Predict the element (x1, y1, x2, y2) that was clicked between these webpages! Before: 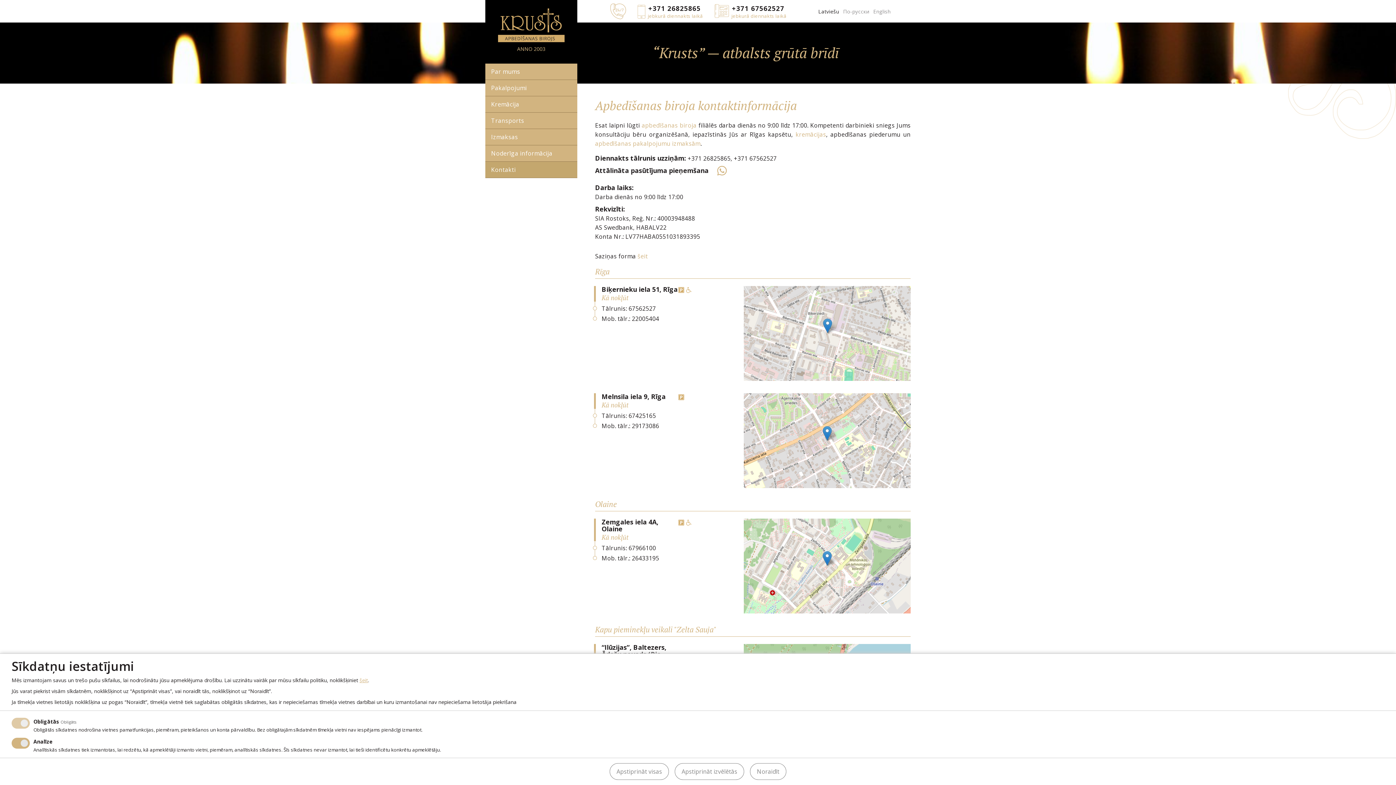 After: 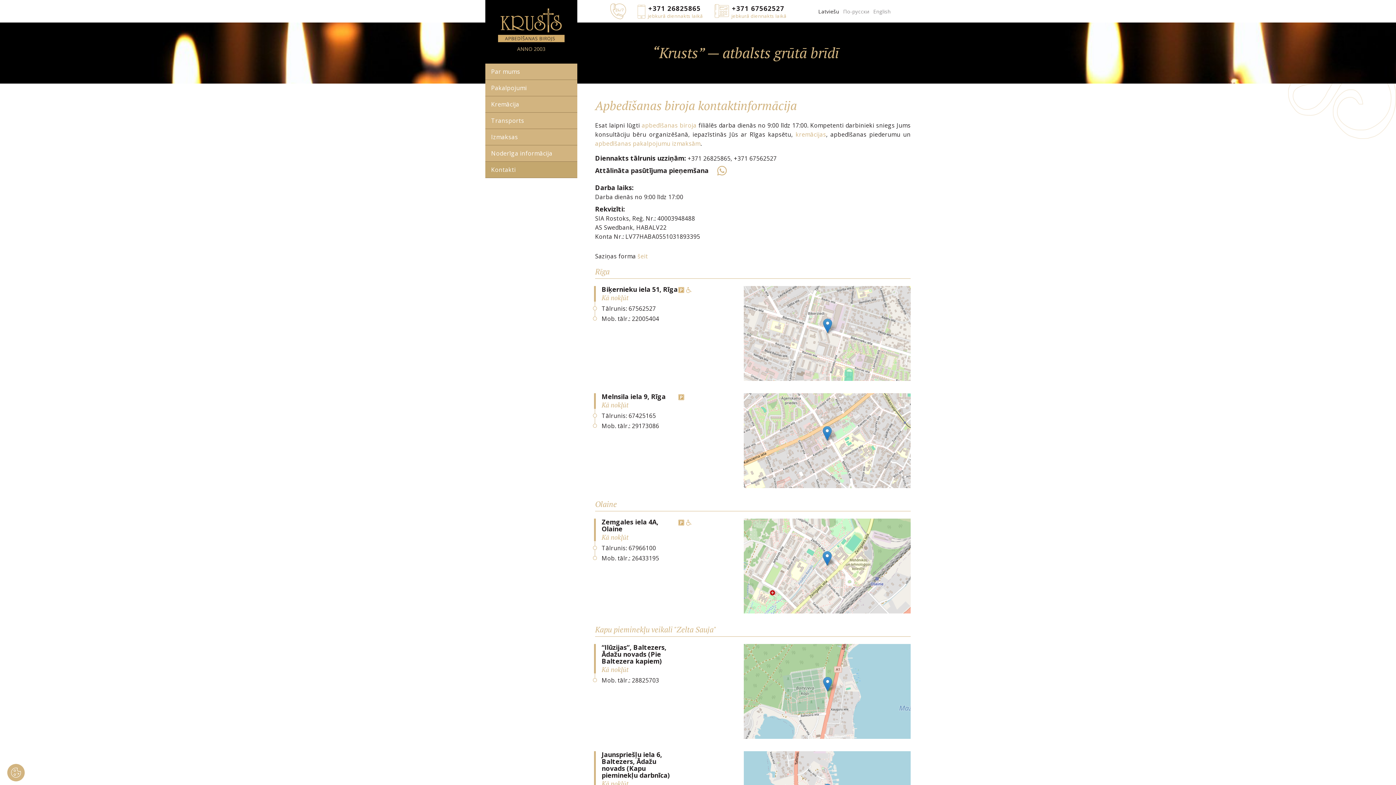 Action: label: Apstiprināt visas bbox: (609, 763, 669, 780)